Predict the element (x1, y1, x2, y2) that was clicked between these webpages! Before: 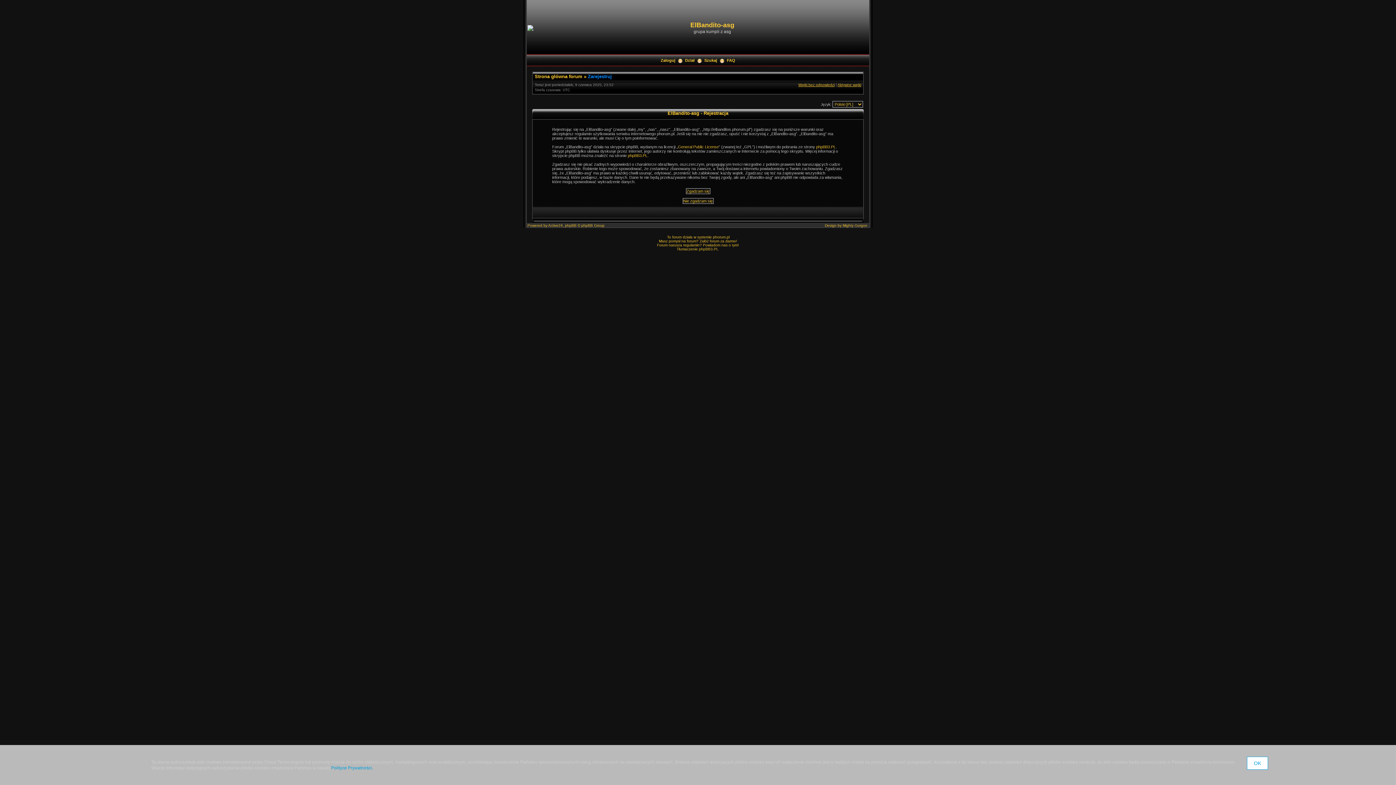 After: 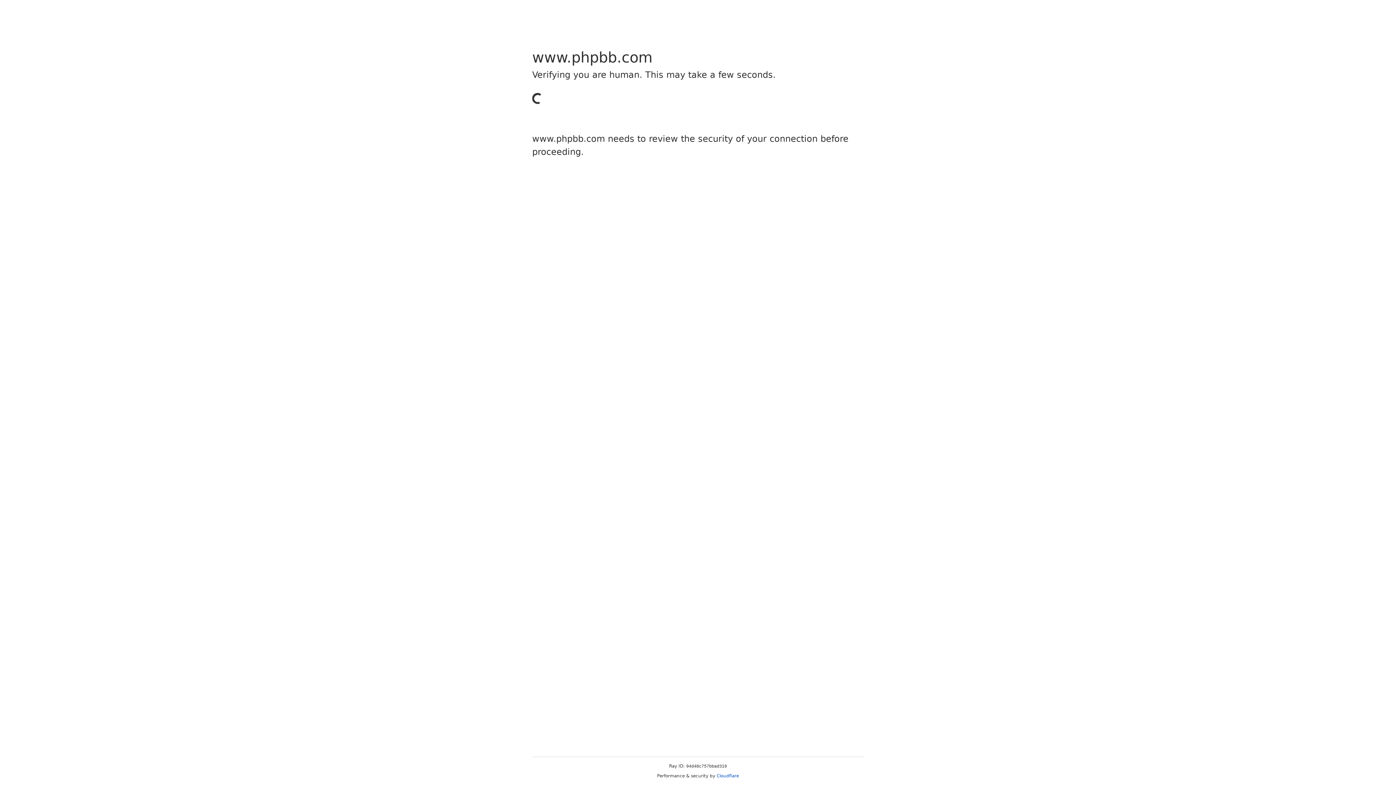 Action: label: phpBB bbox: (565, 223, 576, 227)